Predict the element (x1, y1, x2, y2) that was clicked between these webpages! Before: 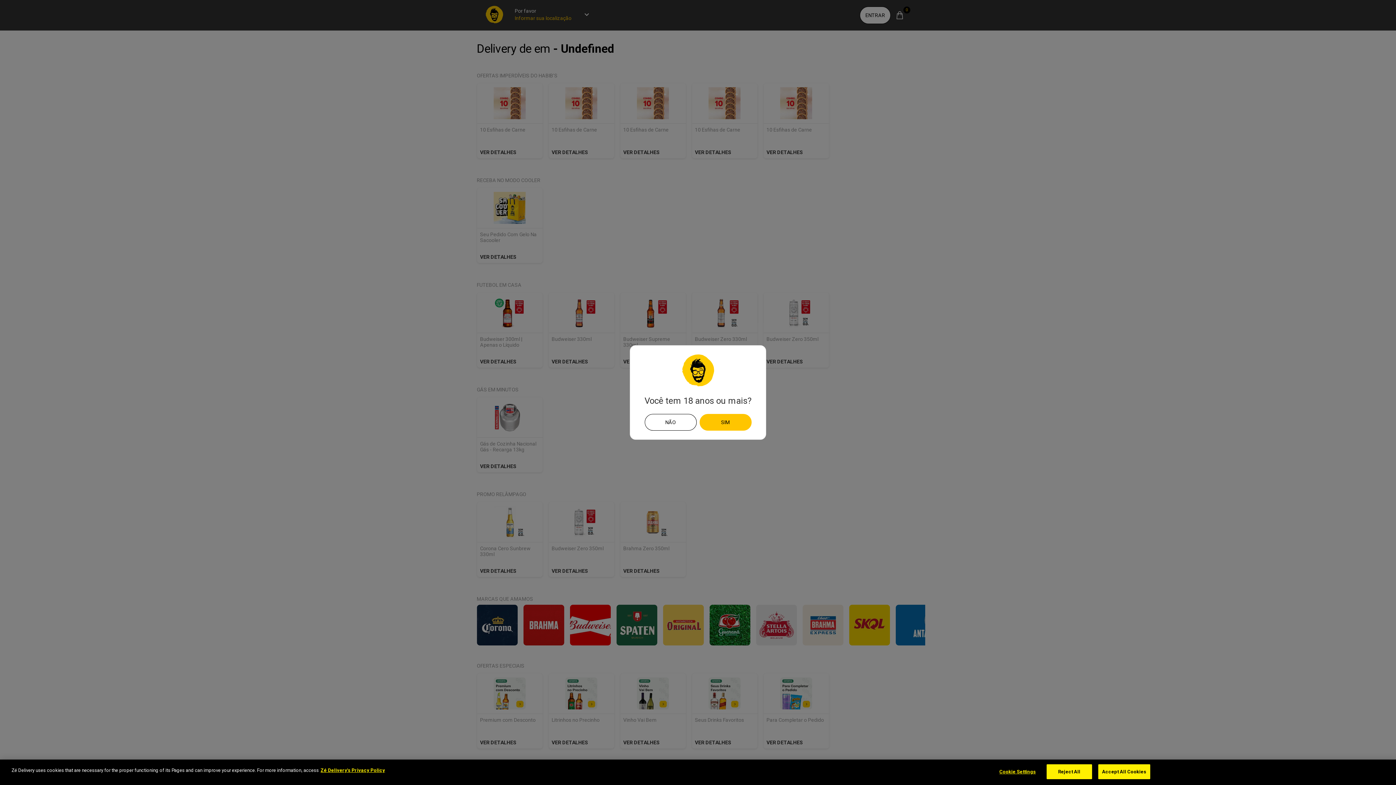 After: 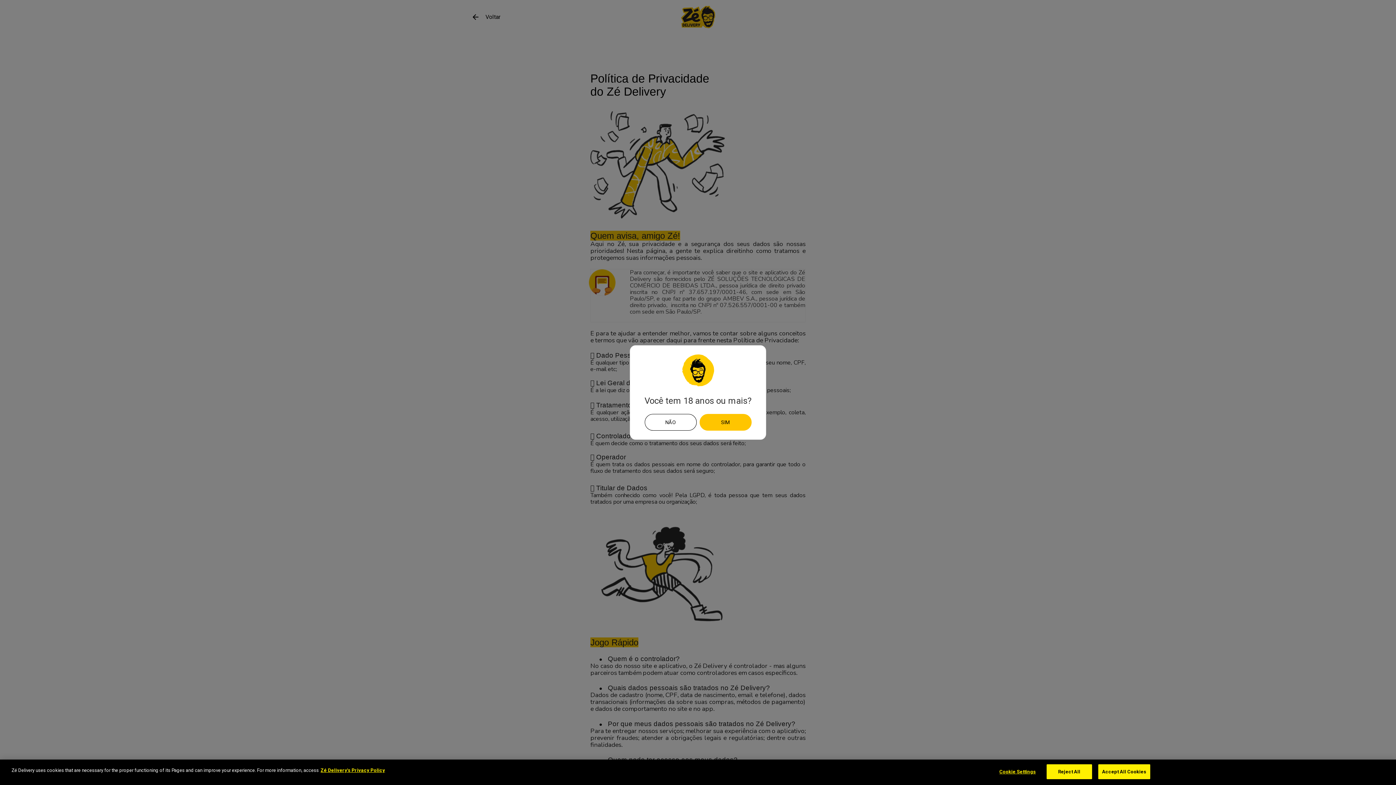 Action: bbox: (320, 768, 385, 773) label: More information about your privacy